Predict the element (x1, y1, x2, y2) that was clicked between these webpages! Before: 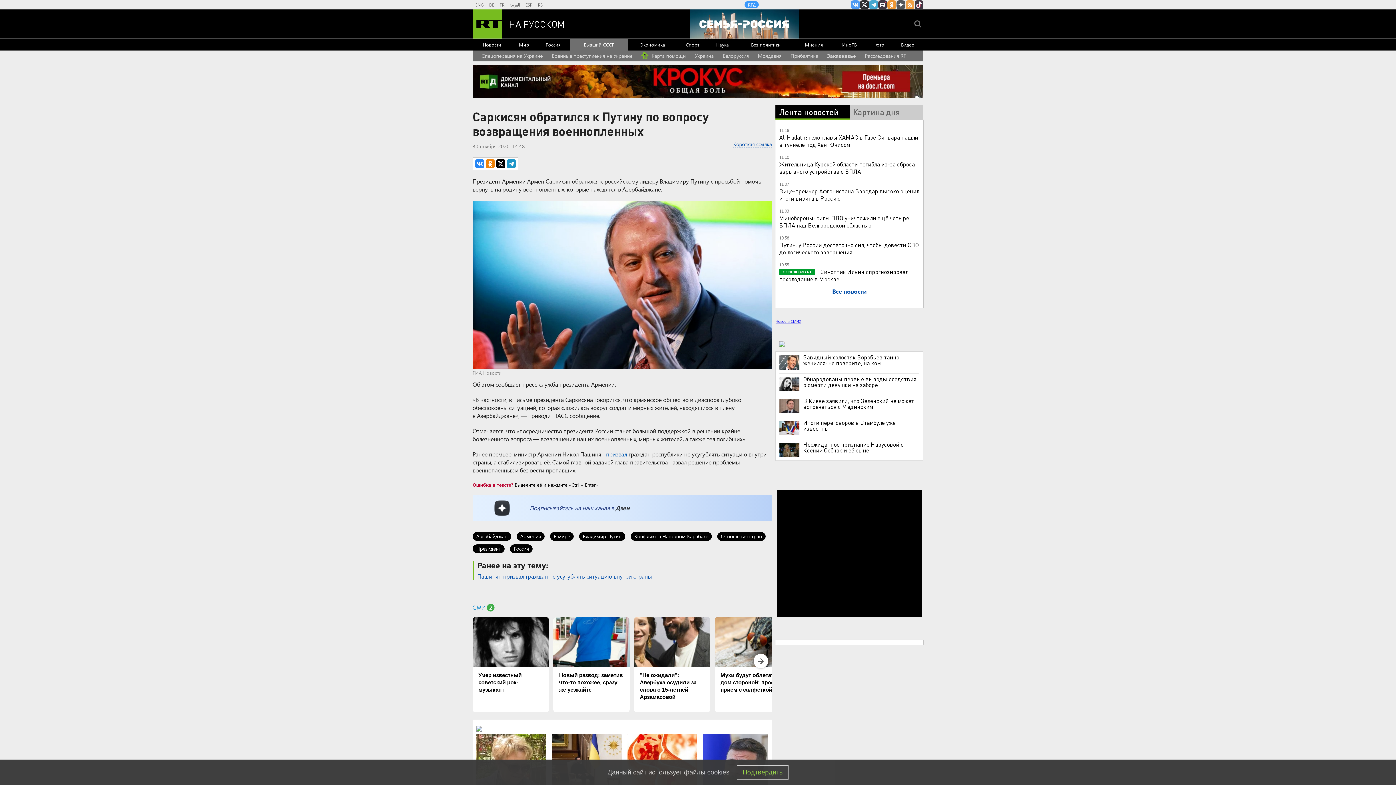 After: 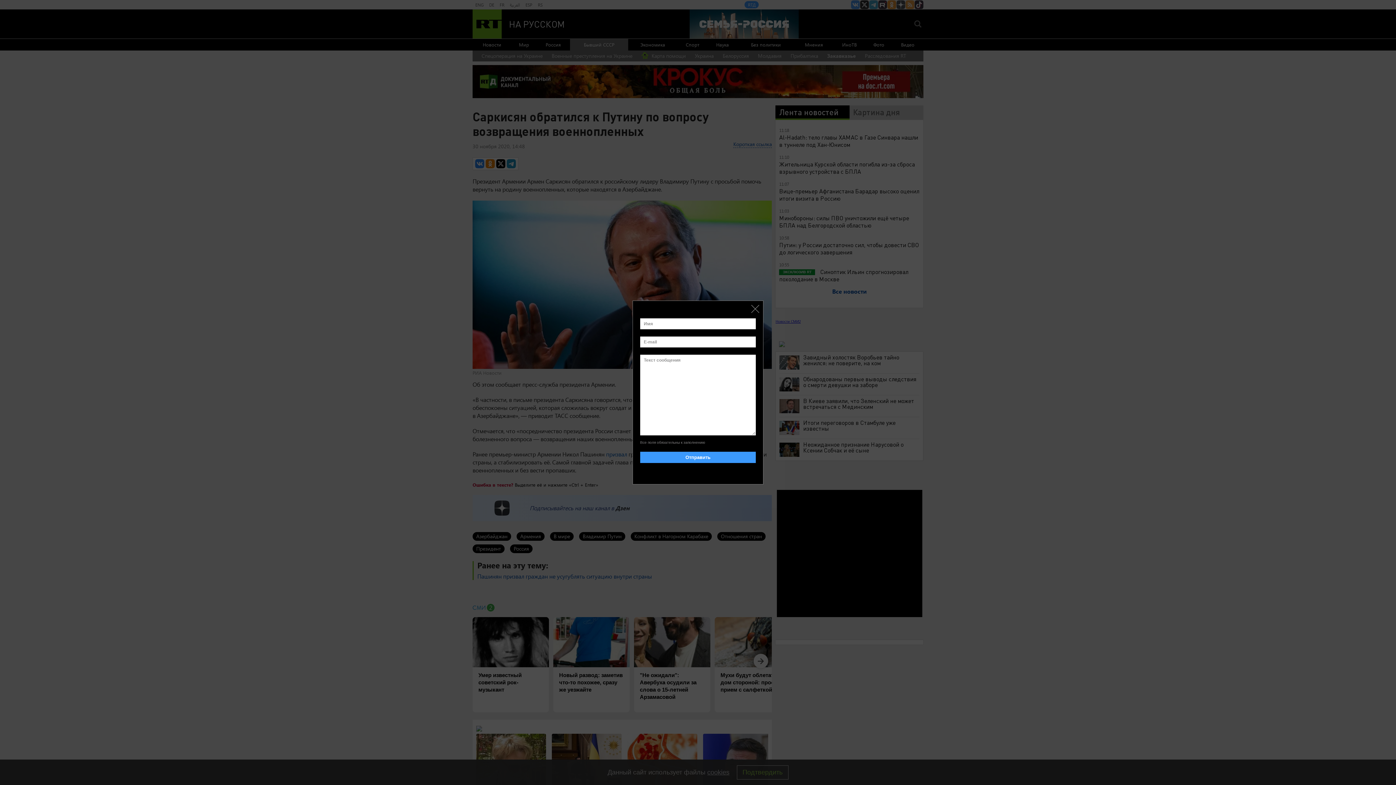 Action: bbox: (472, 481, 513, 487) label: Ошибка в тексте?